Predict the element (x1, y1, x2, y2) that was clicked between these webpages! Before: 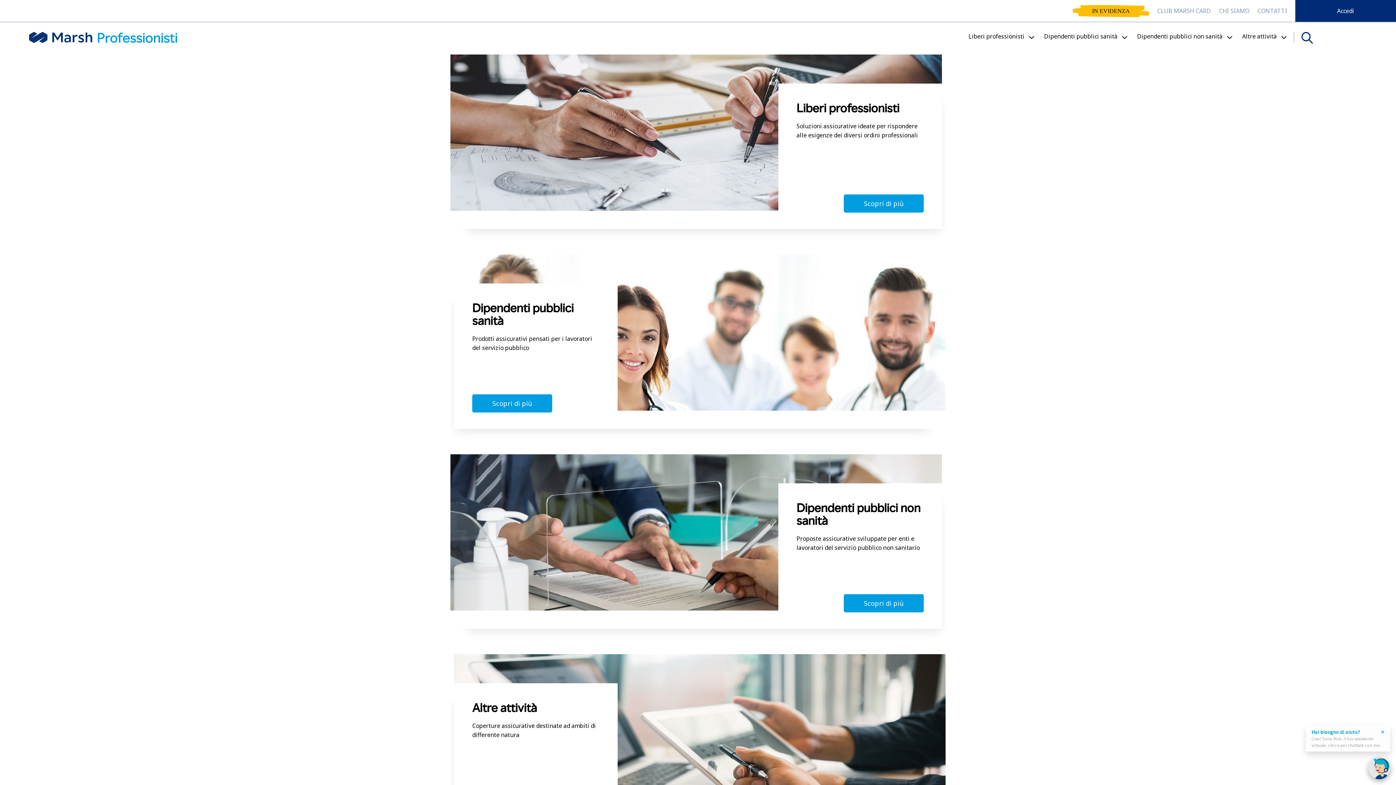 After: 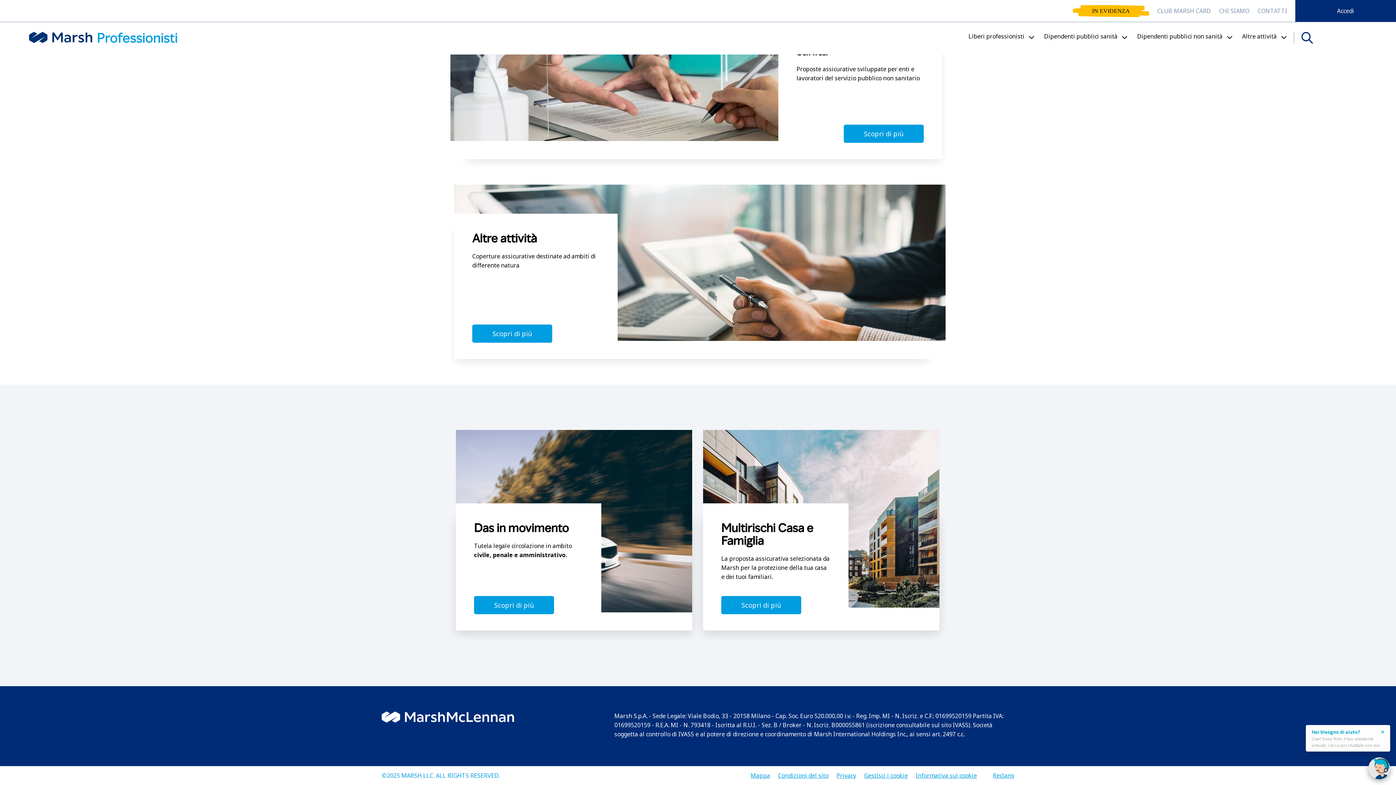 Action: bbox: (1073, 5, 1149, 17)